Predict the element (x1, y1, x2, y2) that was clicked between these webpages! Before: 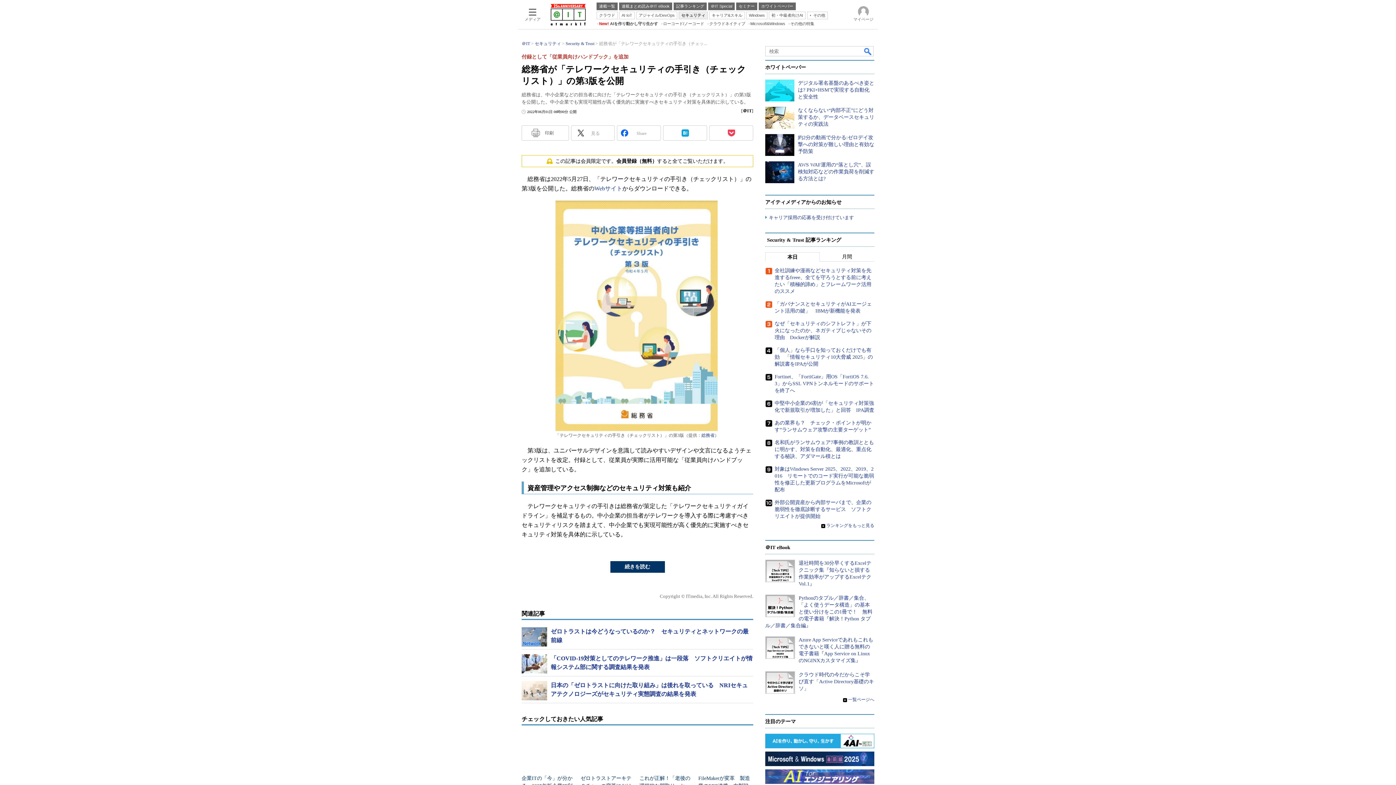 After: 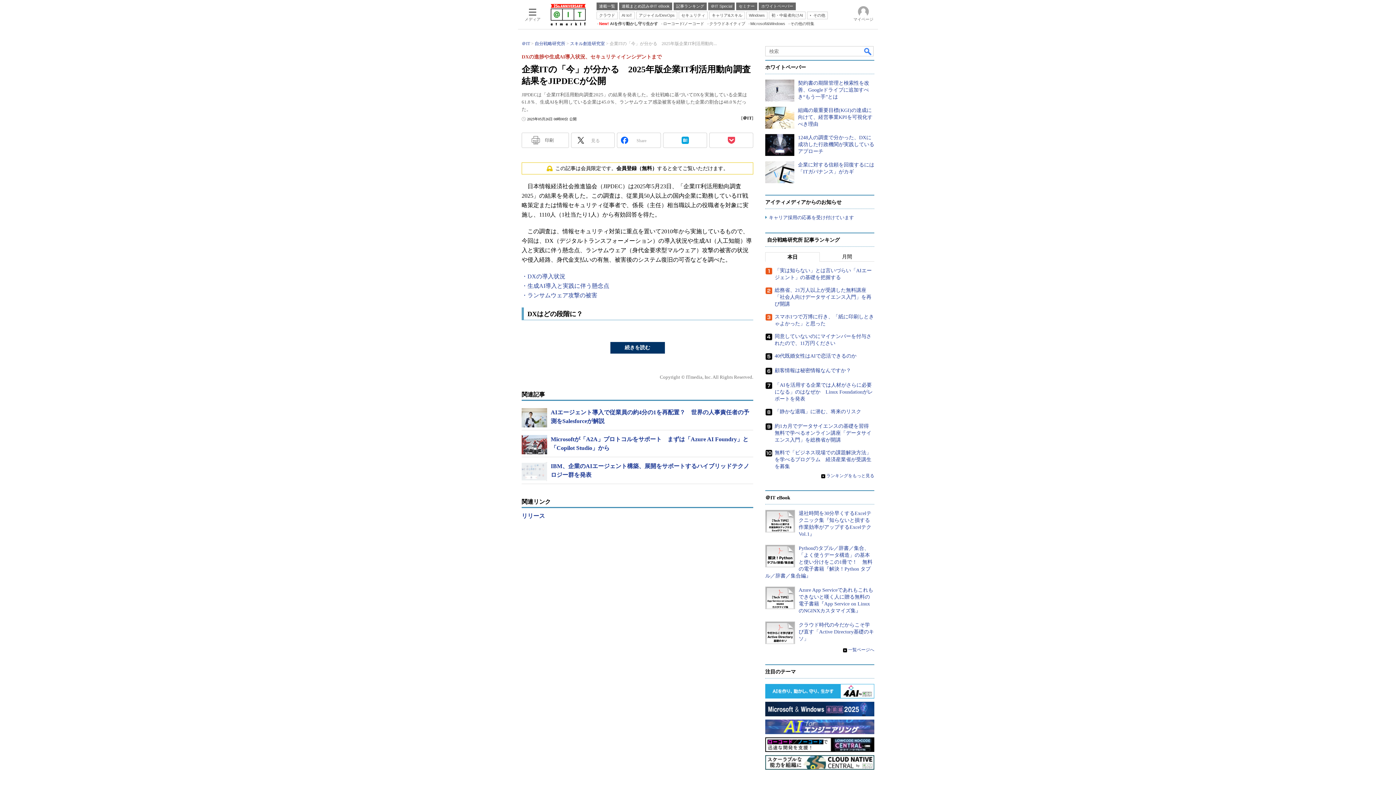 Action: bbox: (521, 731, 576, 772)